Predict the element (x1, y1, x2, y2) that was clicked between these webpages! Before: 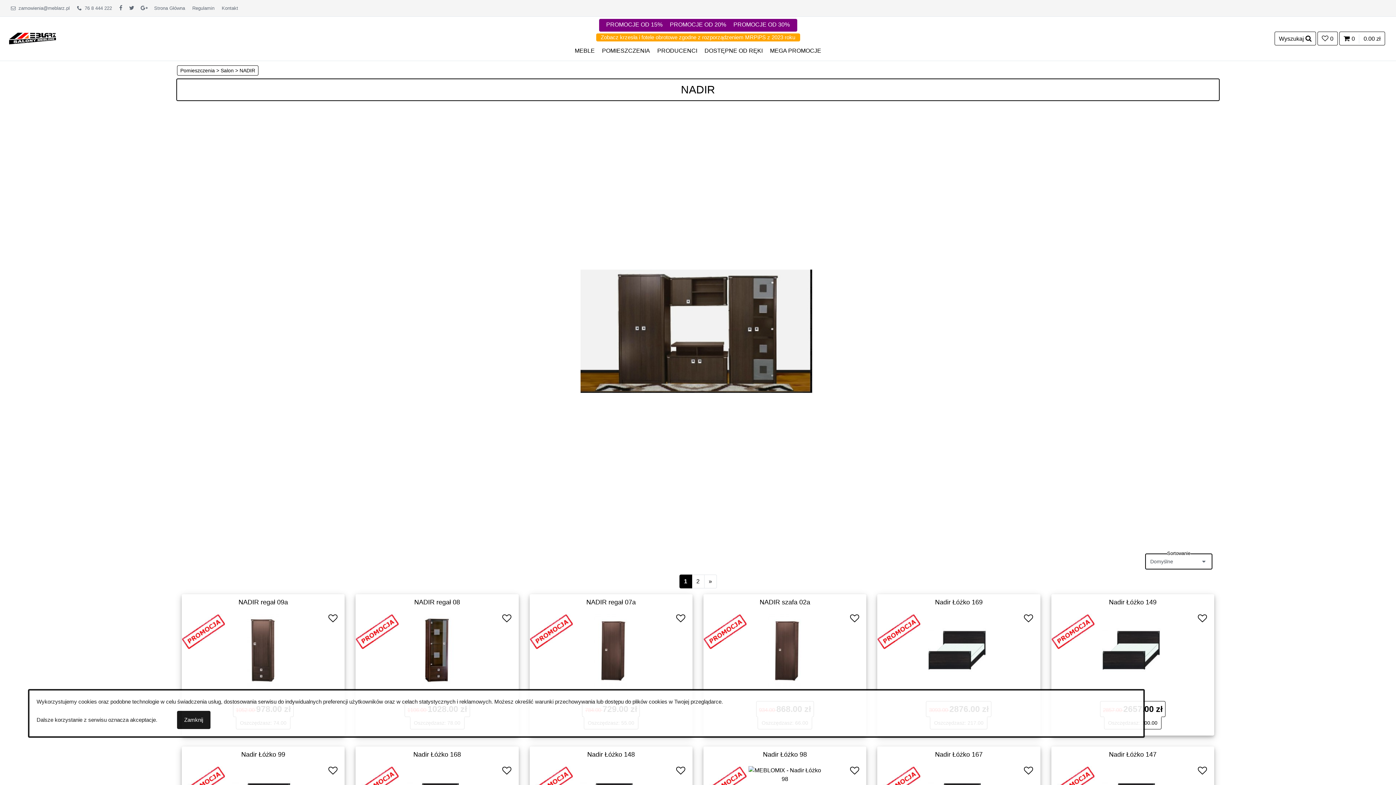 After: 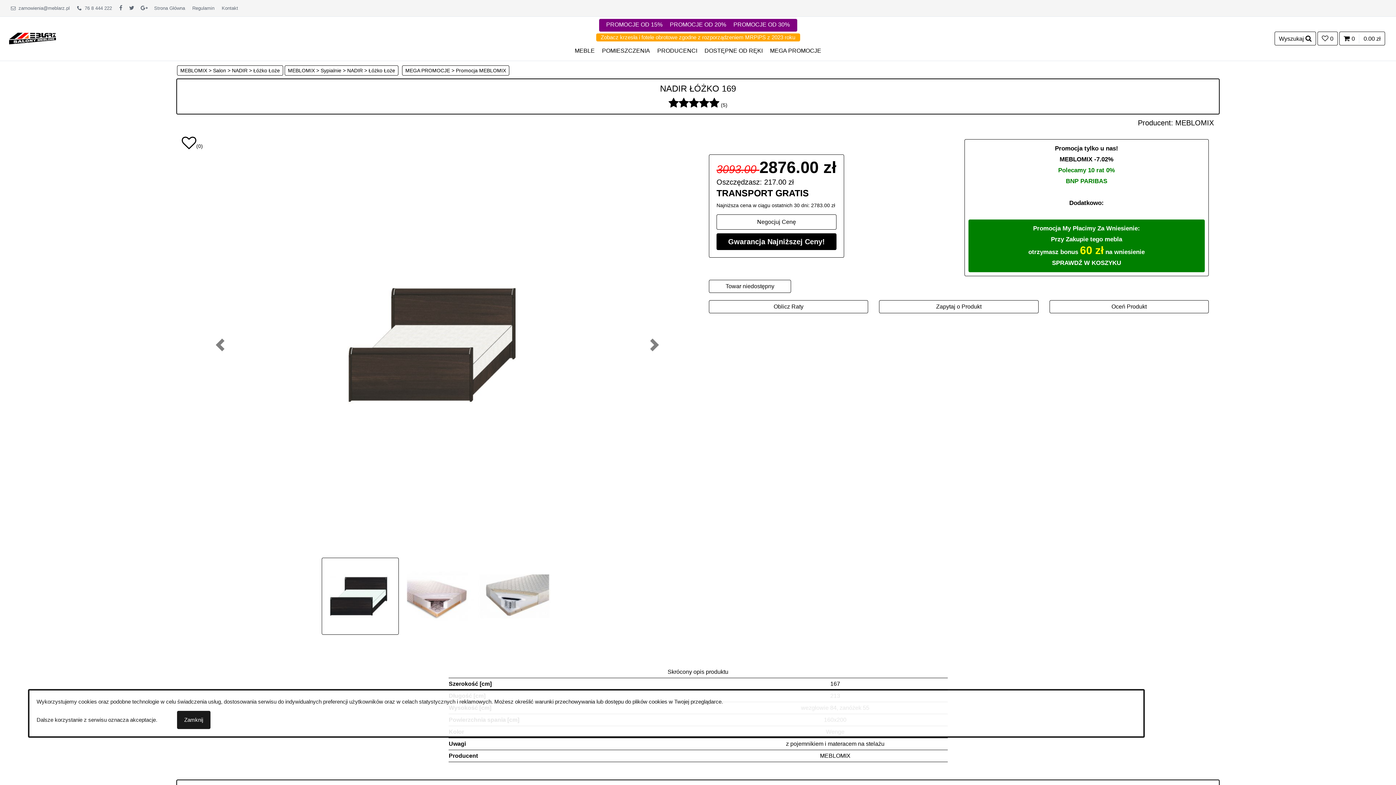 Action: bbox: (877, 628, 921, 634)